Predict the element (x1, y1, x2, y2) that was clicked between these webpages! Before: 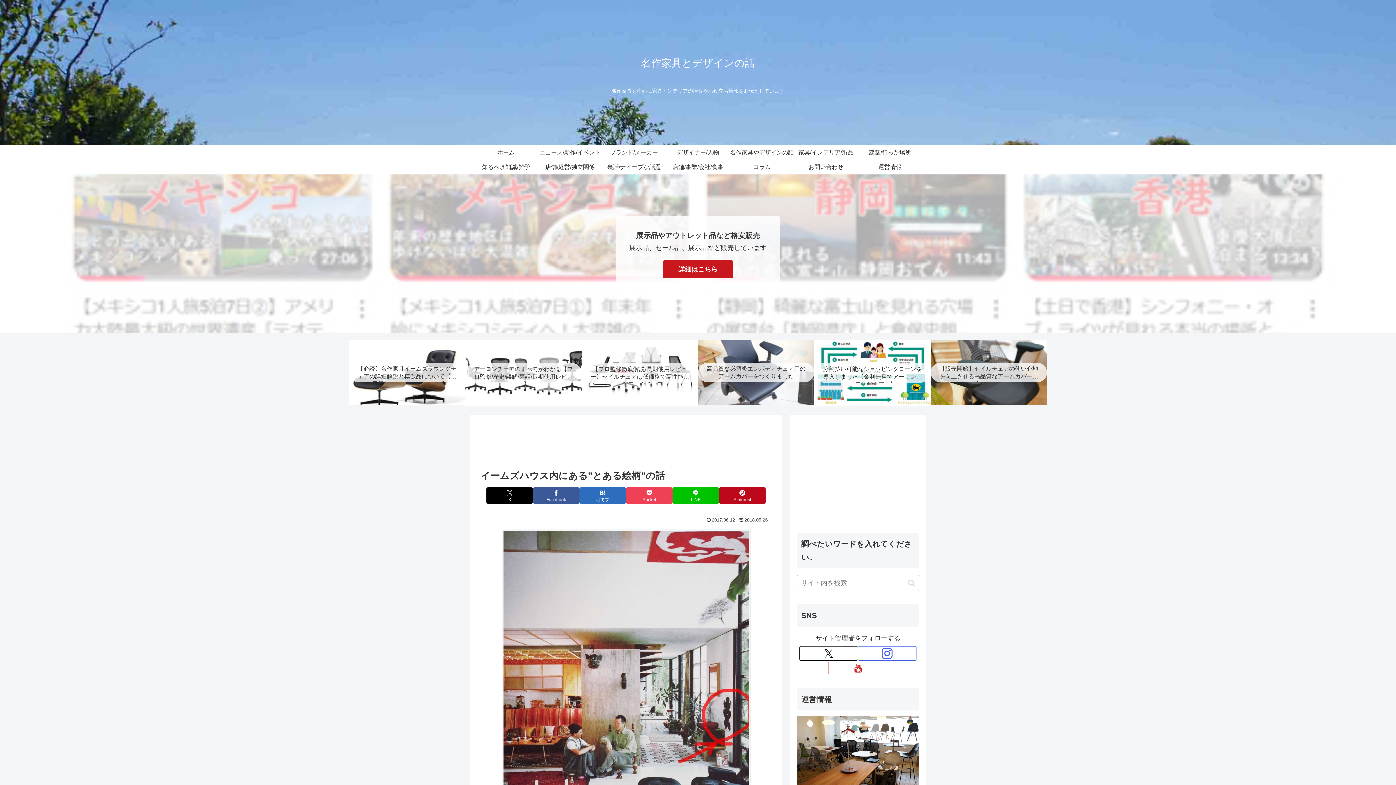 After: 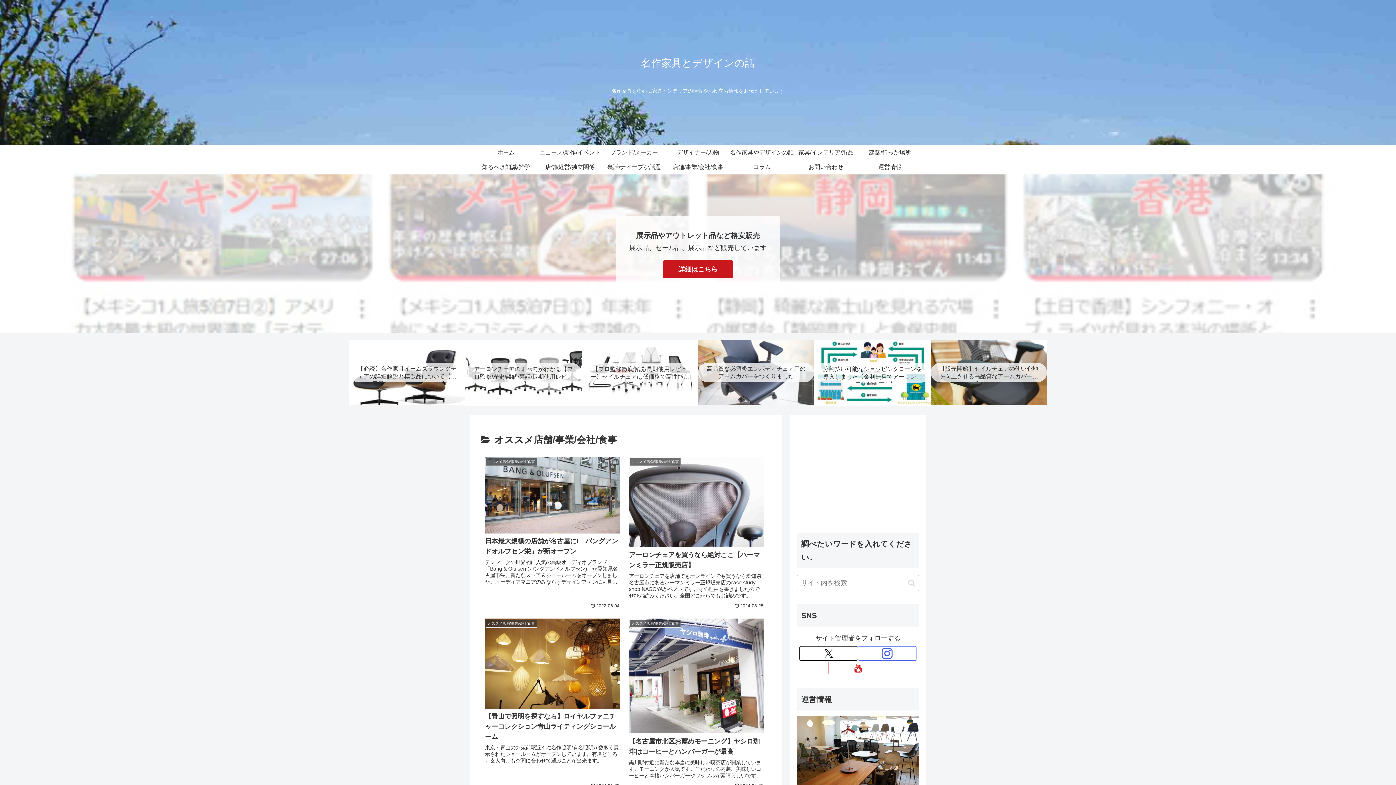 Action: bbox: (666, 160, 730, 174) label: 店舗/事業/会社/食事